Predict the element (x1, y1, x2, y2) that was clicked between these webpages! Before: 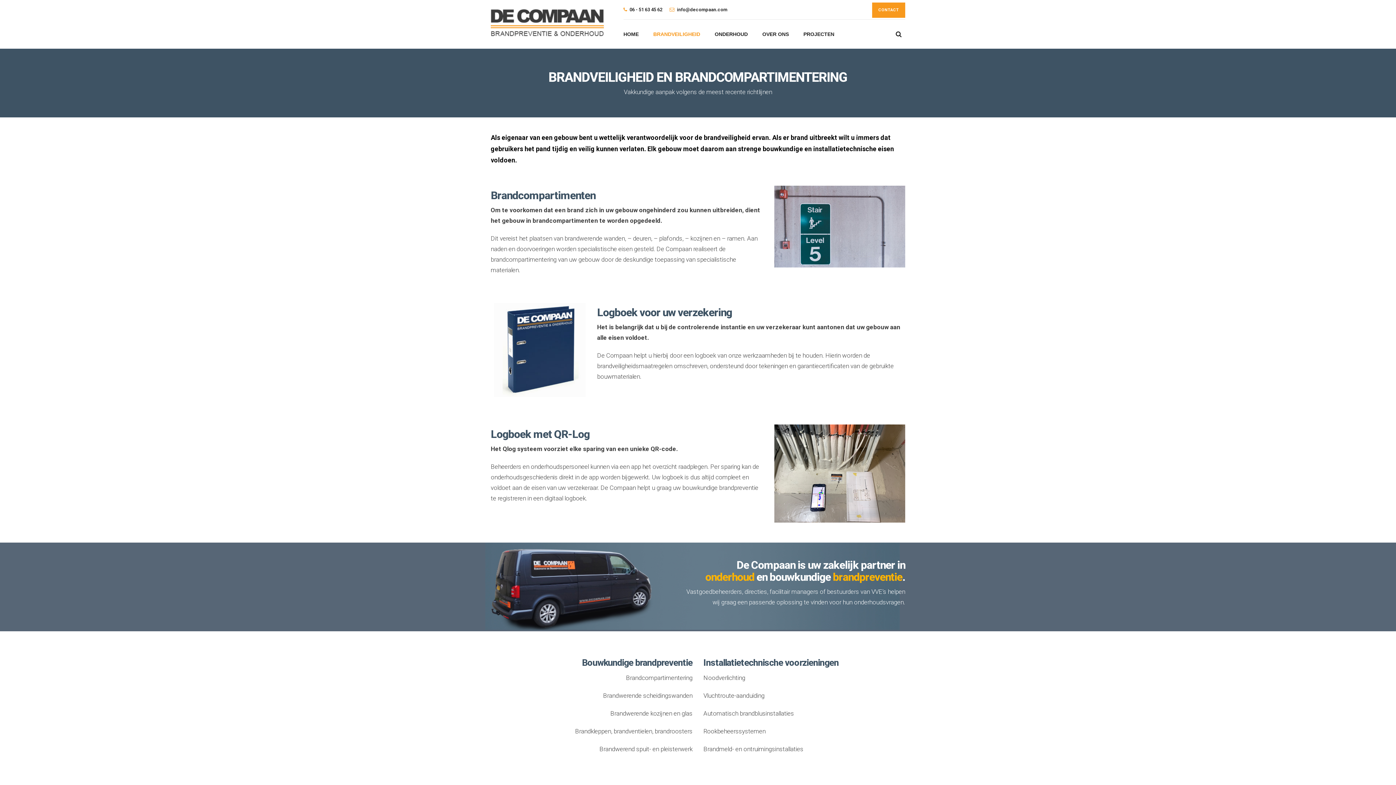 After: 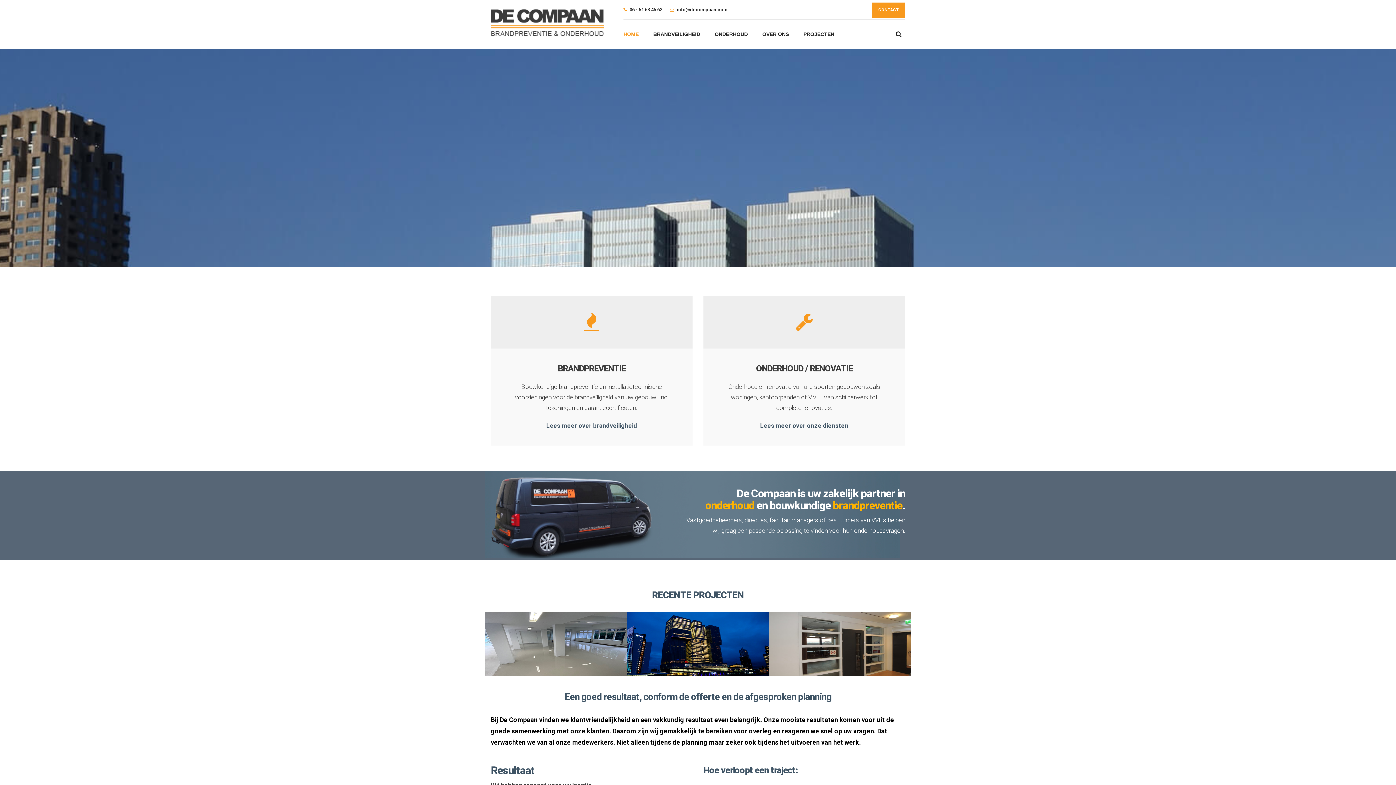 Action: bbox: (490, 9, 605, 37)